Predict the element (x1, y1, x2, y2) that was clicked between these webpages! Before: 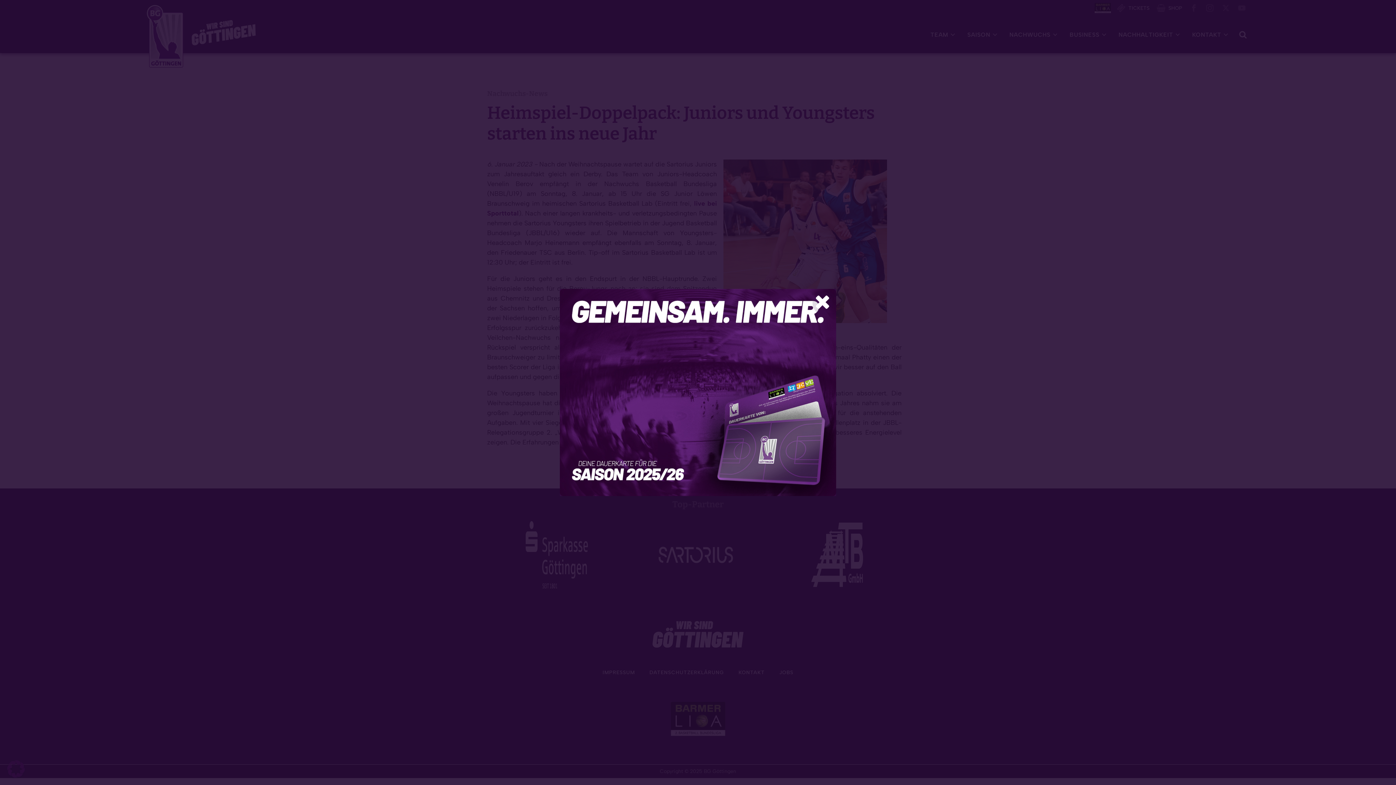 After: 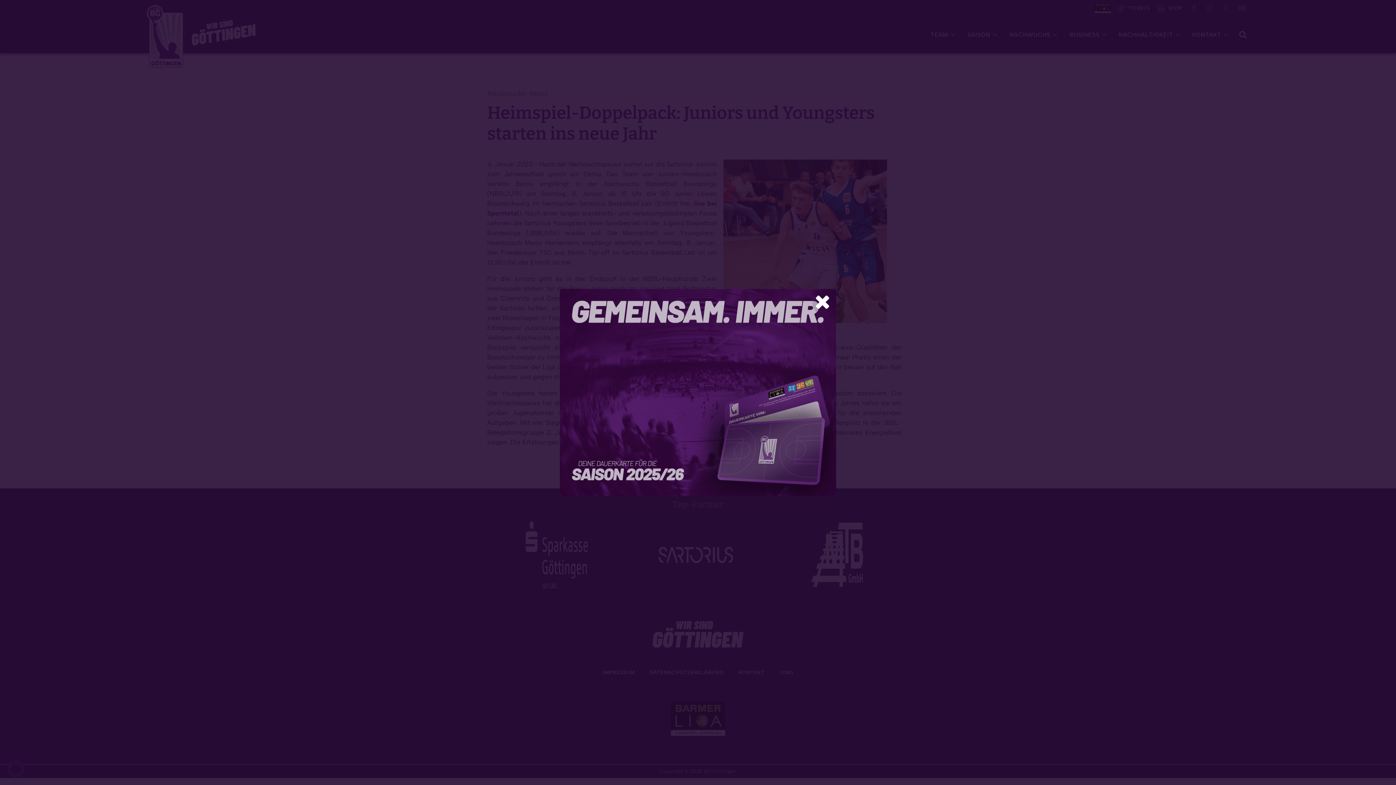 Action: bbox: (560, 289, 836, 496)